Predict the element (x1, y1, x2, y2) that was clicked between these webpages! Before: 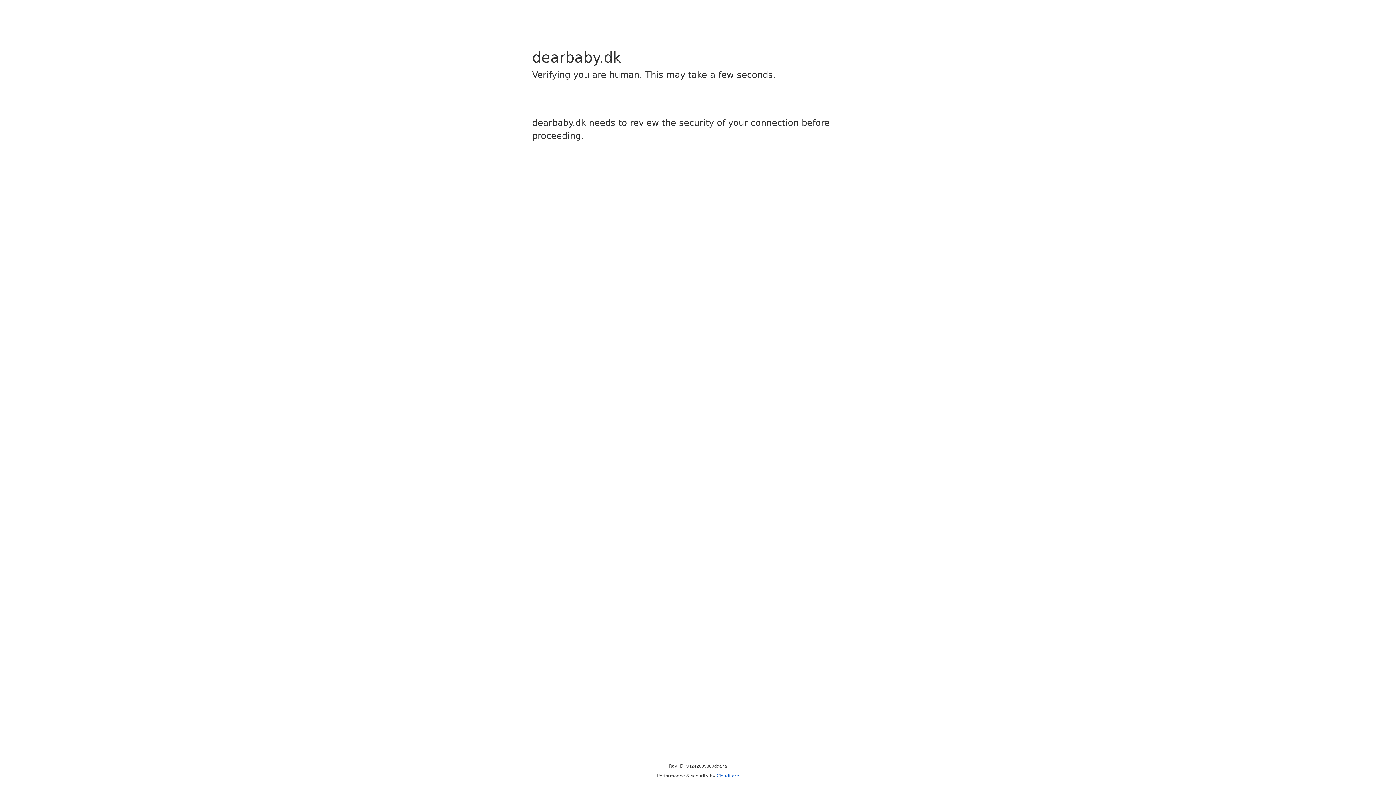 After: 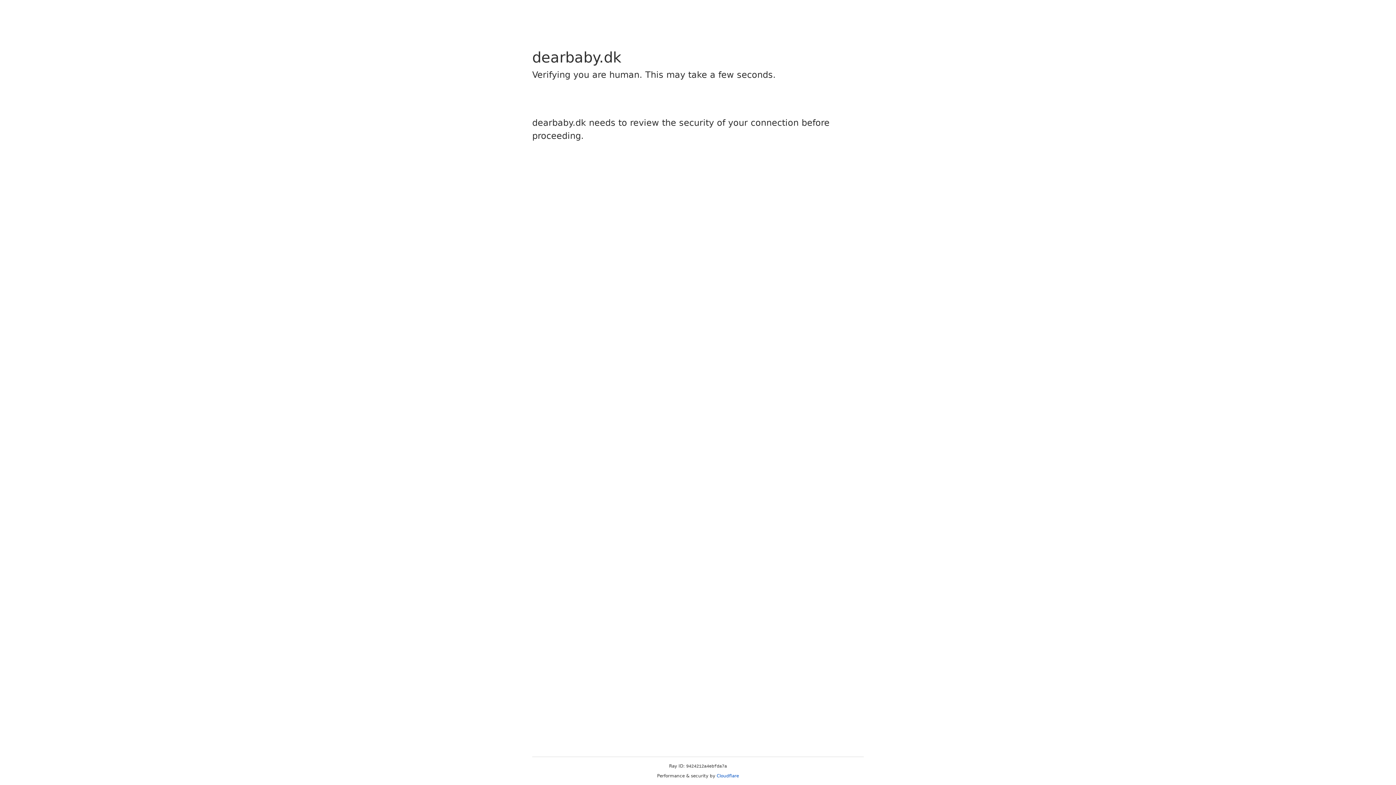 Action: bbox: (716, 773, 739, 778) label: Cloudflare